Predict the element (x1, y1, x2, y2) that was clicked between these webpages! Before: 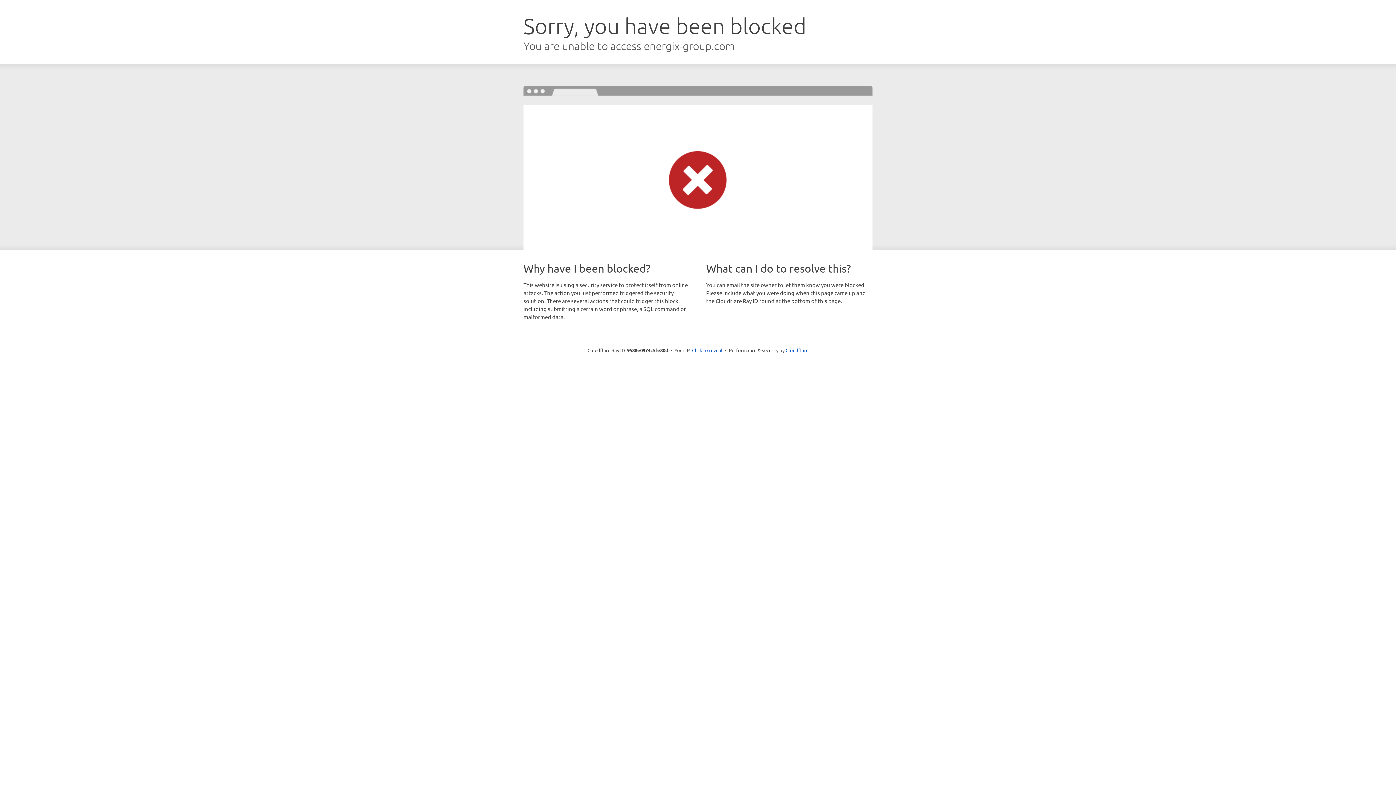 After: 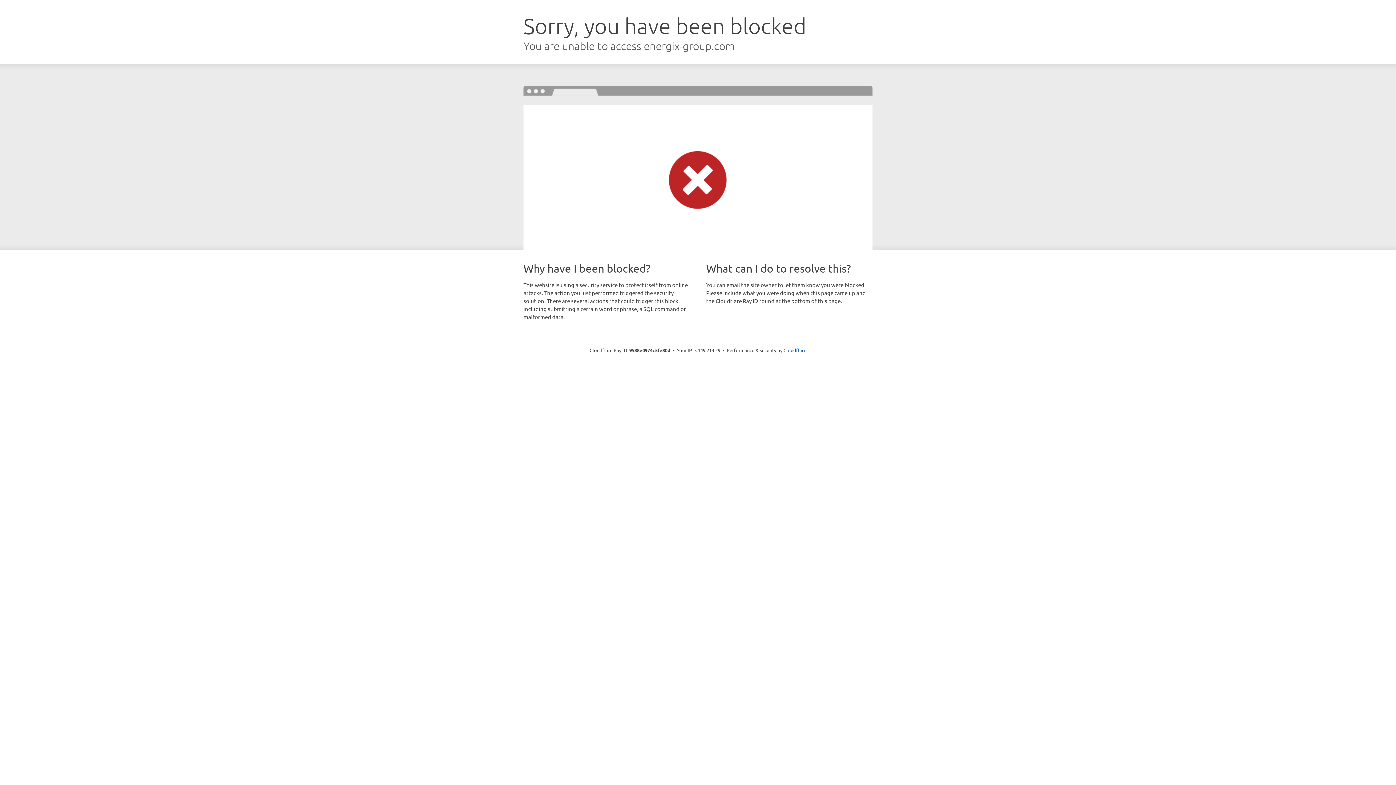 Action: label: Click to reveal bbox: (692, 346, 722, 353)